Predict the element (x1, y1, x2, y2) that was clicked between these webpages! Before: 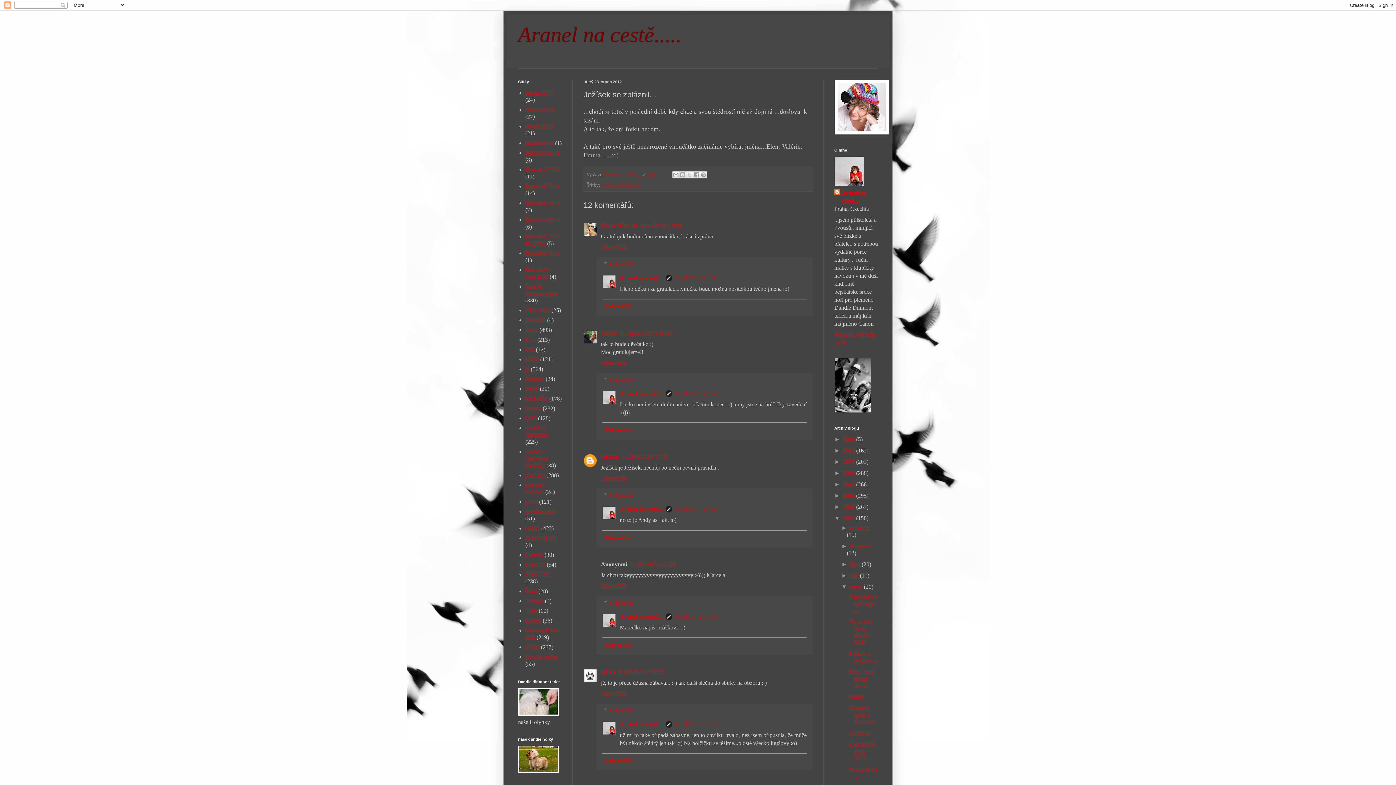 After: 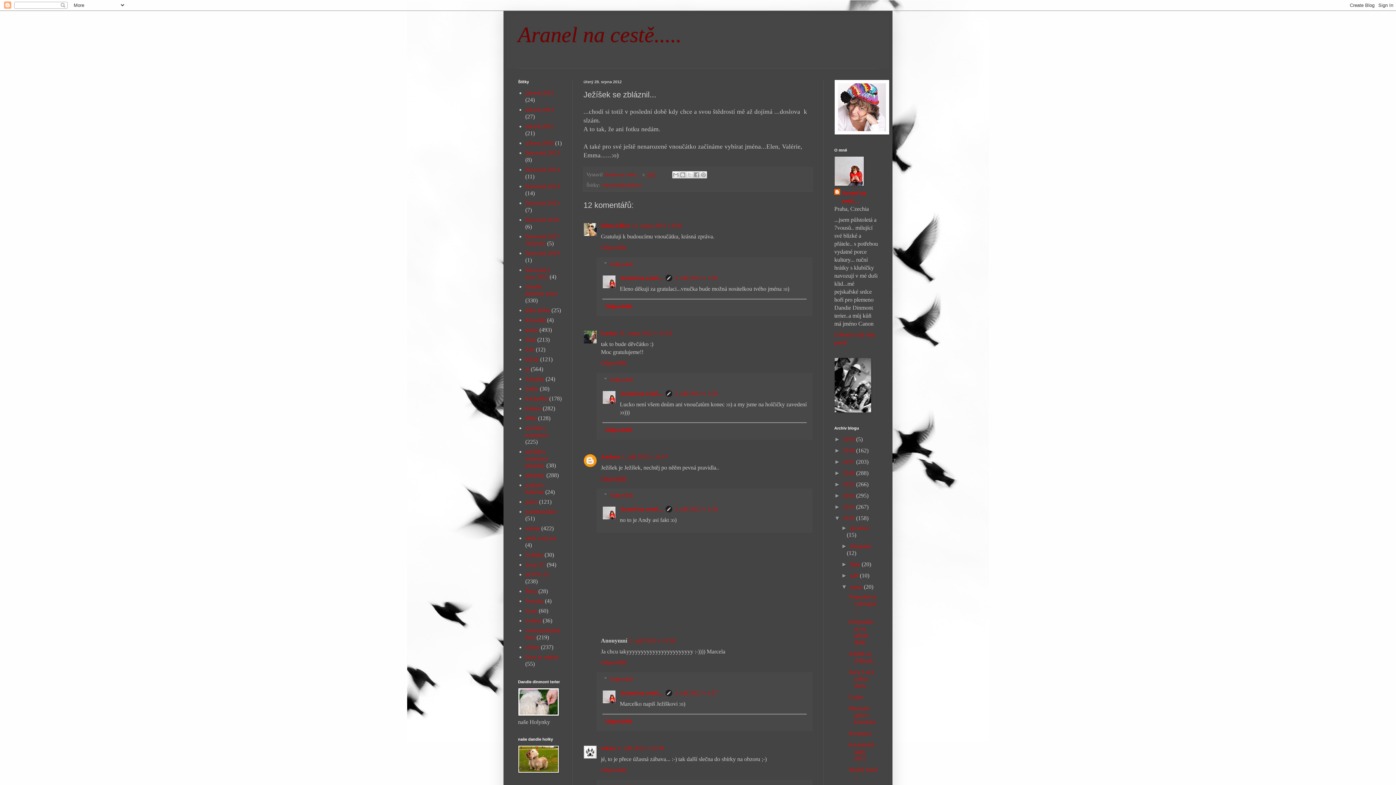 Action: label: Odpovědět bbox: (601, 473, 628, 481)